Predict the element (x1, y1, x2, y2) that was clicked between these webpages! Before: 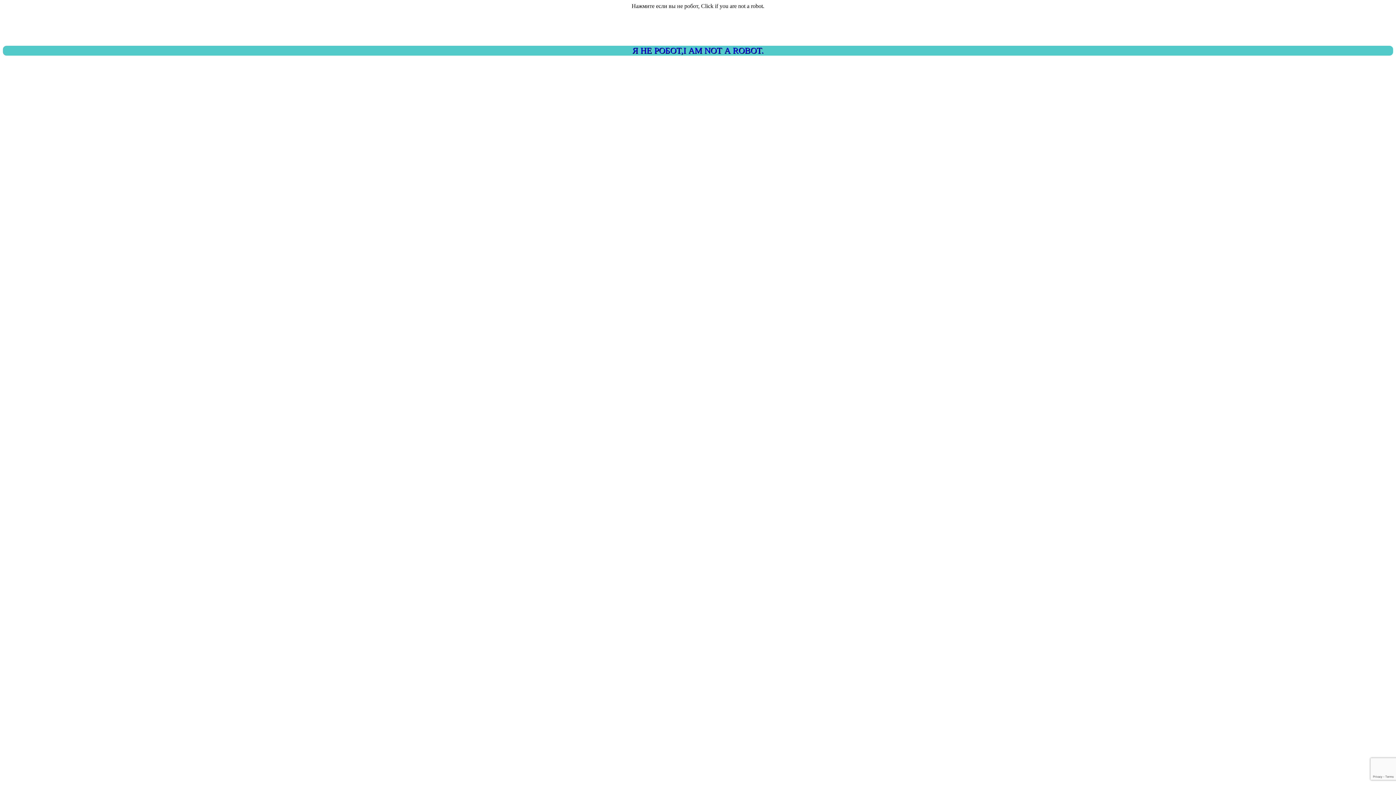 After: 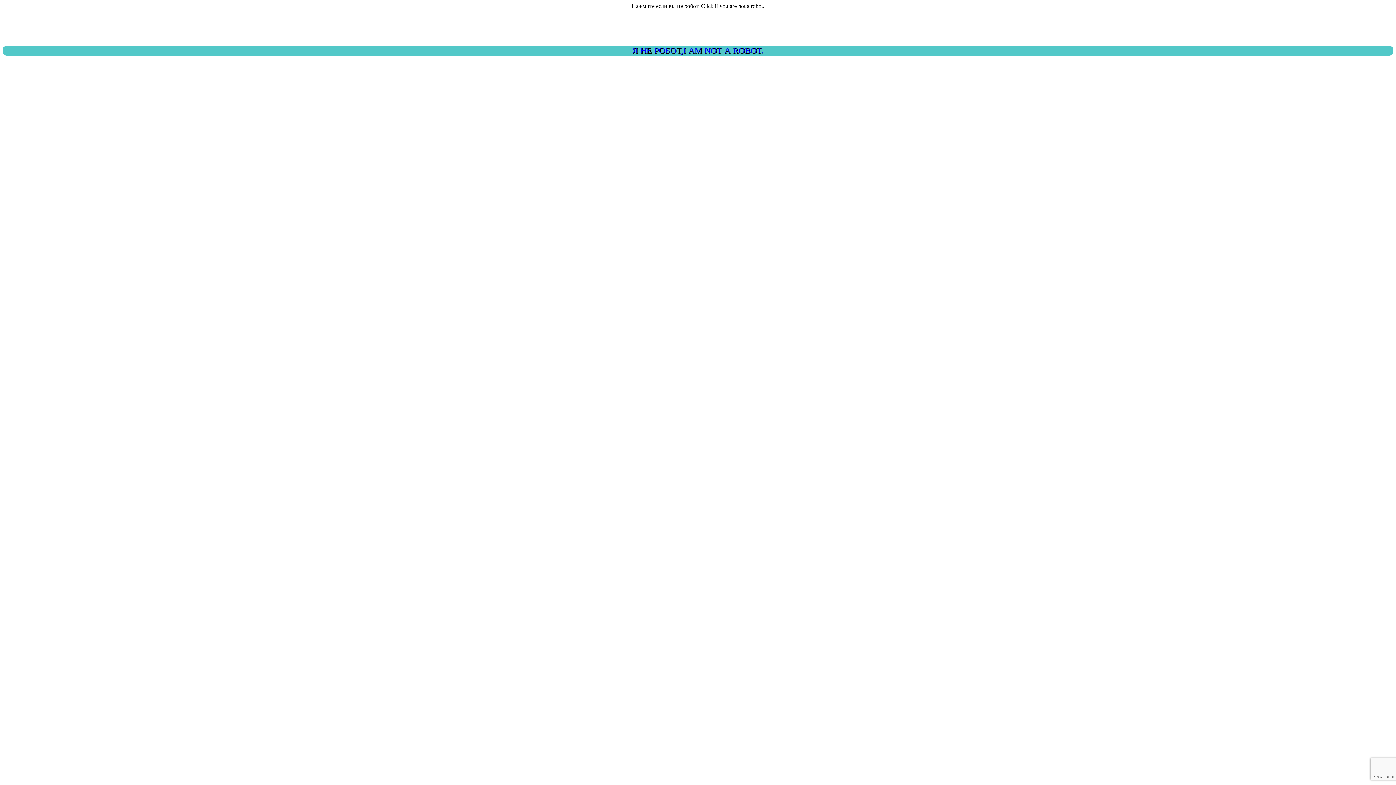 Action: label: Я НЕ РОБОТ,I AM NOT A ROBOT. bbox: (2, 45, 1393, 55)